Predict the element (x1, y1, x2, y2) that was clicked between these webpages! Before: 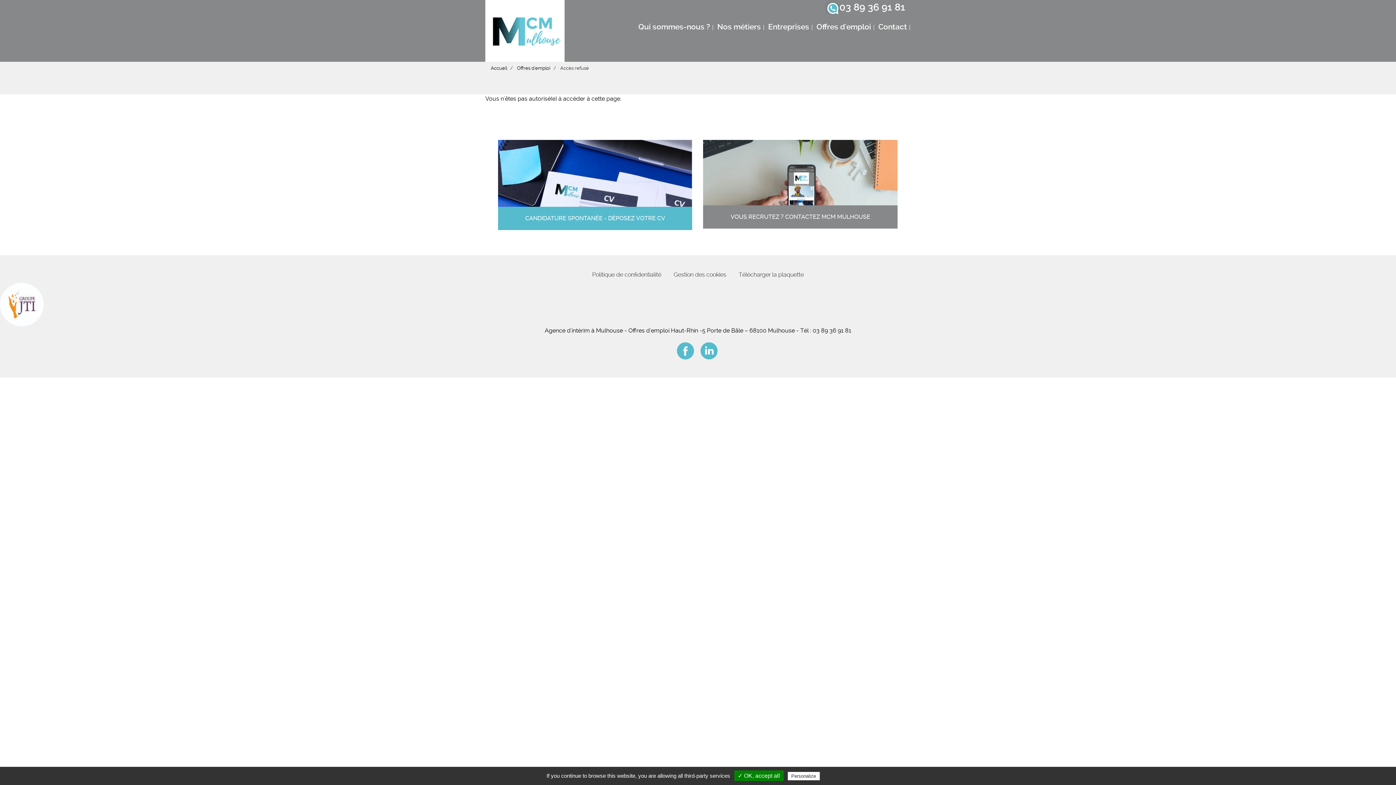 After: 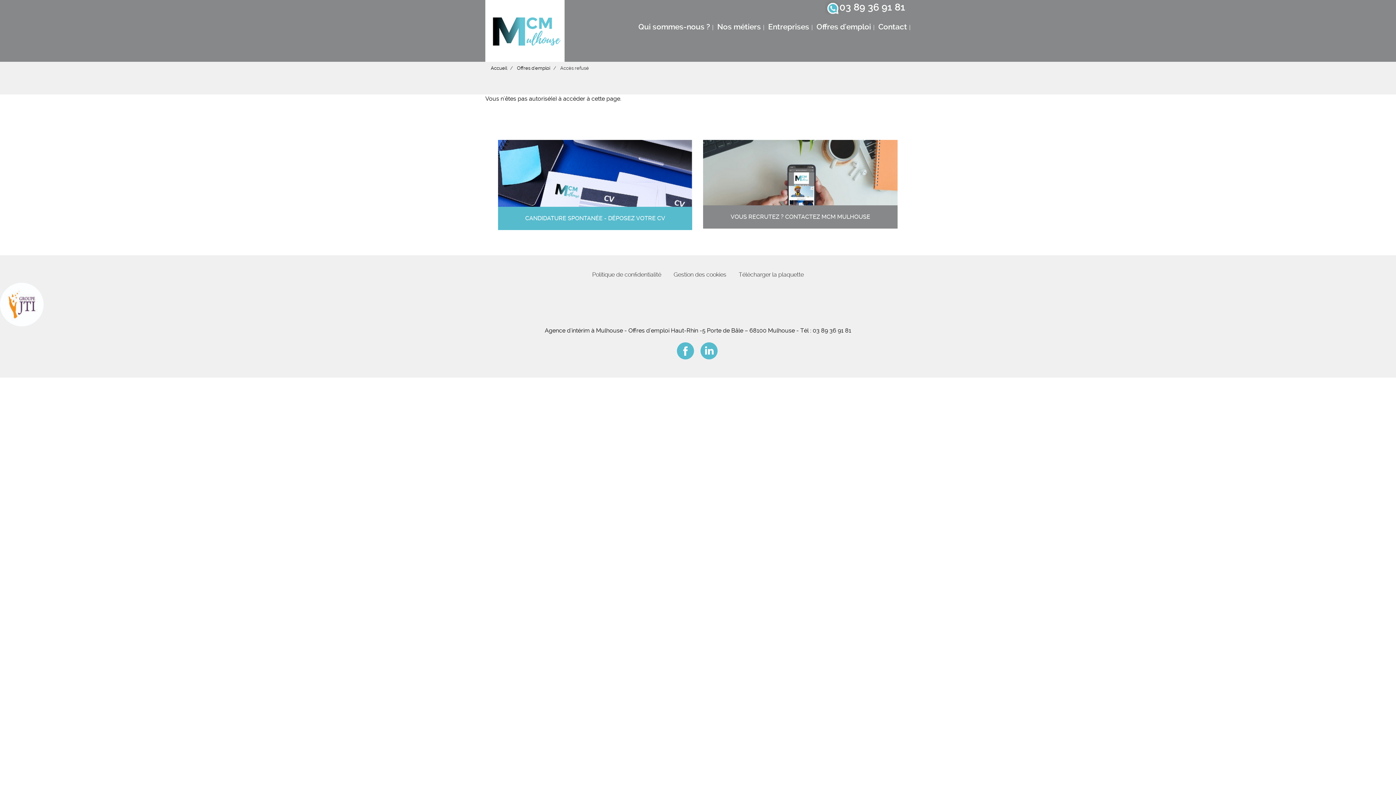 Action: label: ✓ OK, accept all bbox: (734, 770, 783, 781)